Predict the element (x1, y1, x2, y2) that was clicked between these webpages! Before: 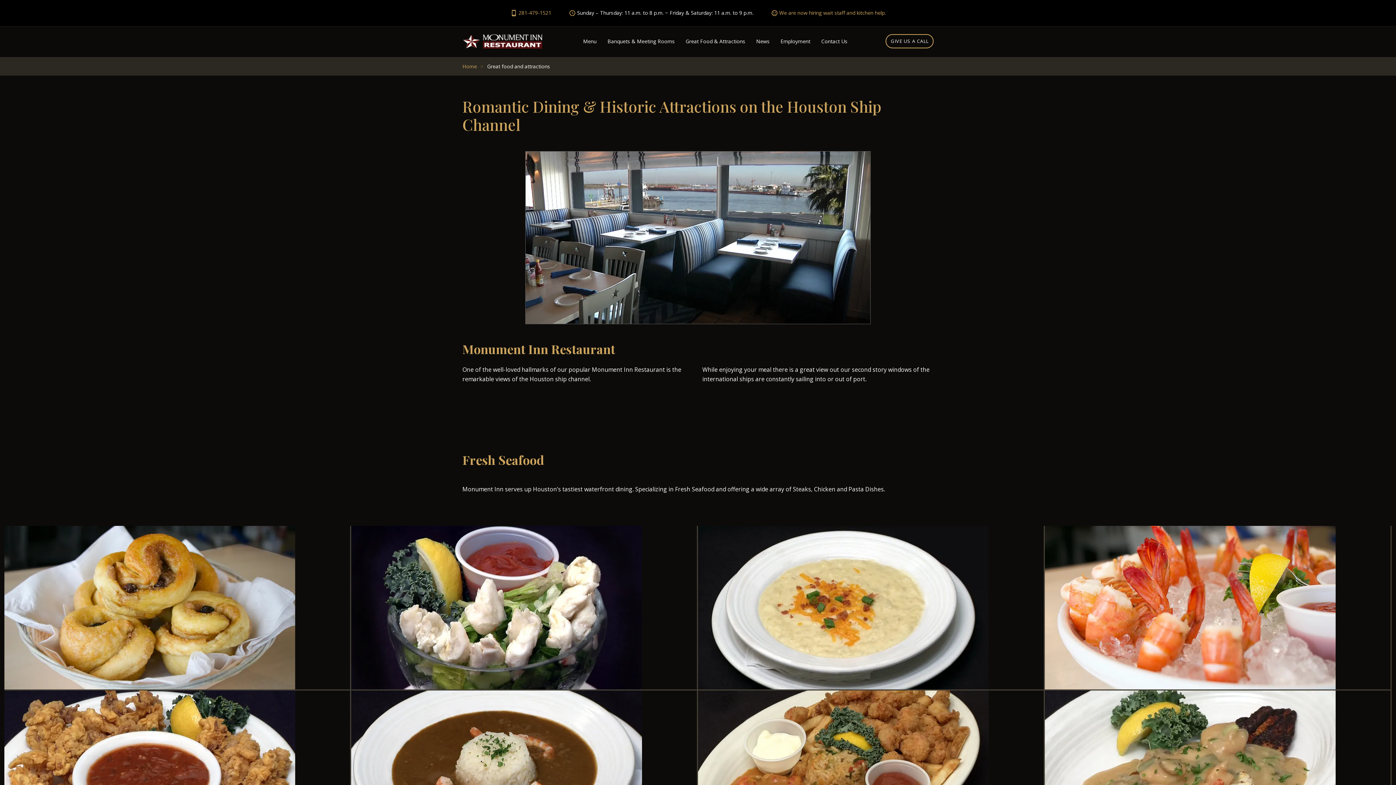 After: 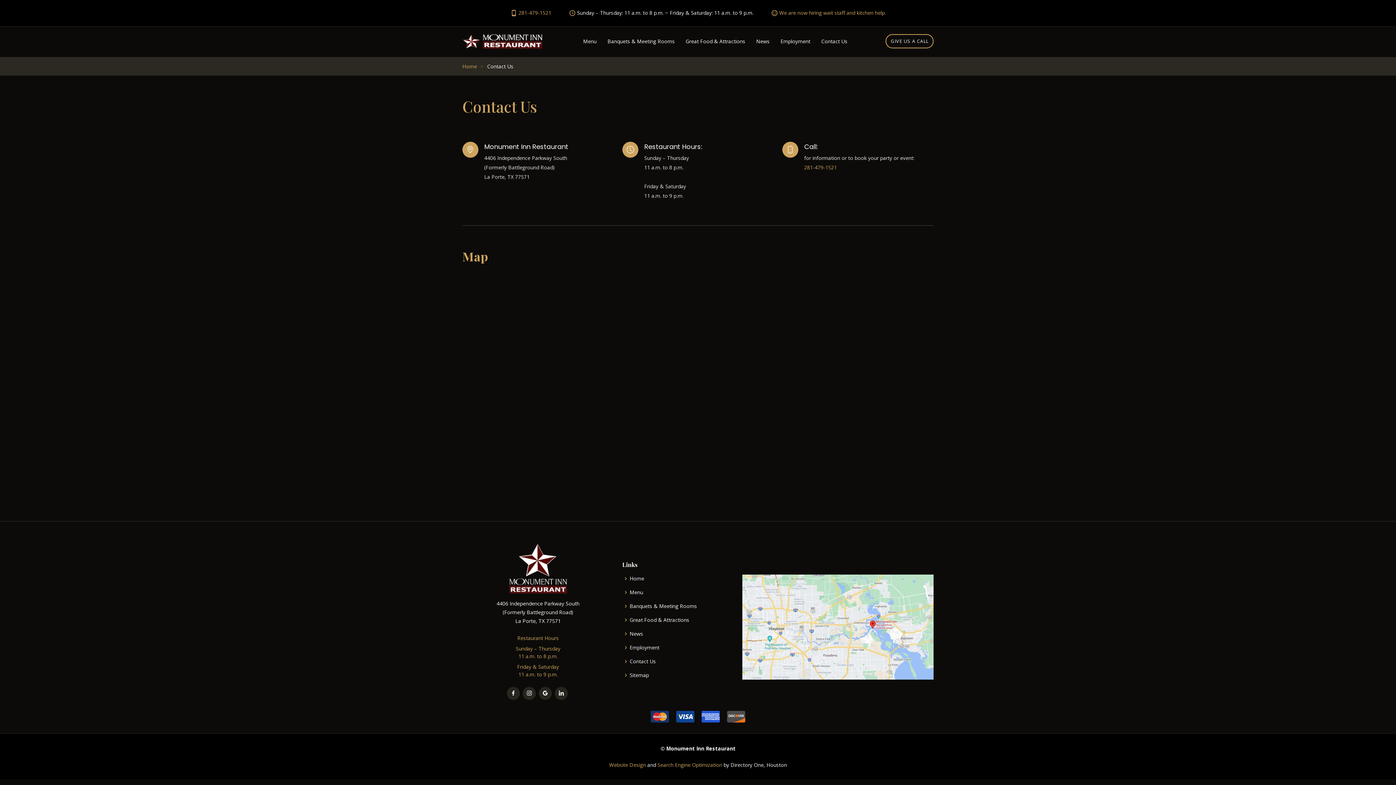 Action: label: Contact Us bbox: (810, 33, 847, 48)